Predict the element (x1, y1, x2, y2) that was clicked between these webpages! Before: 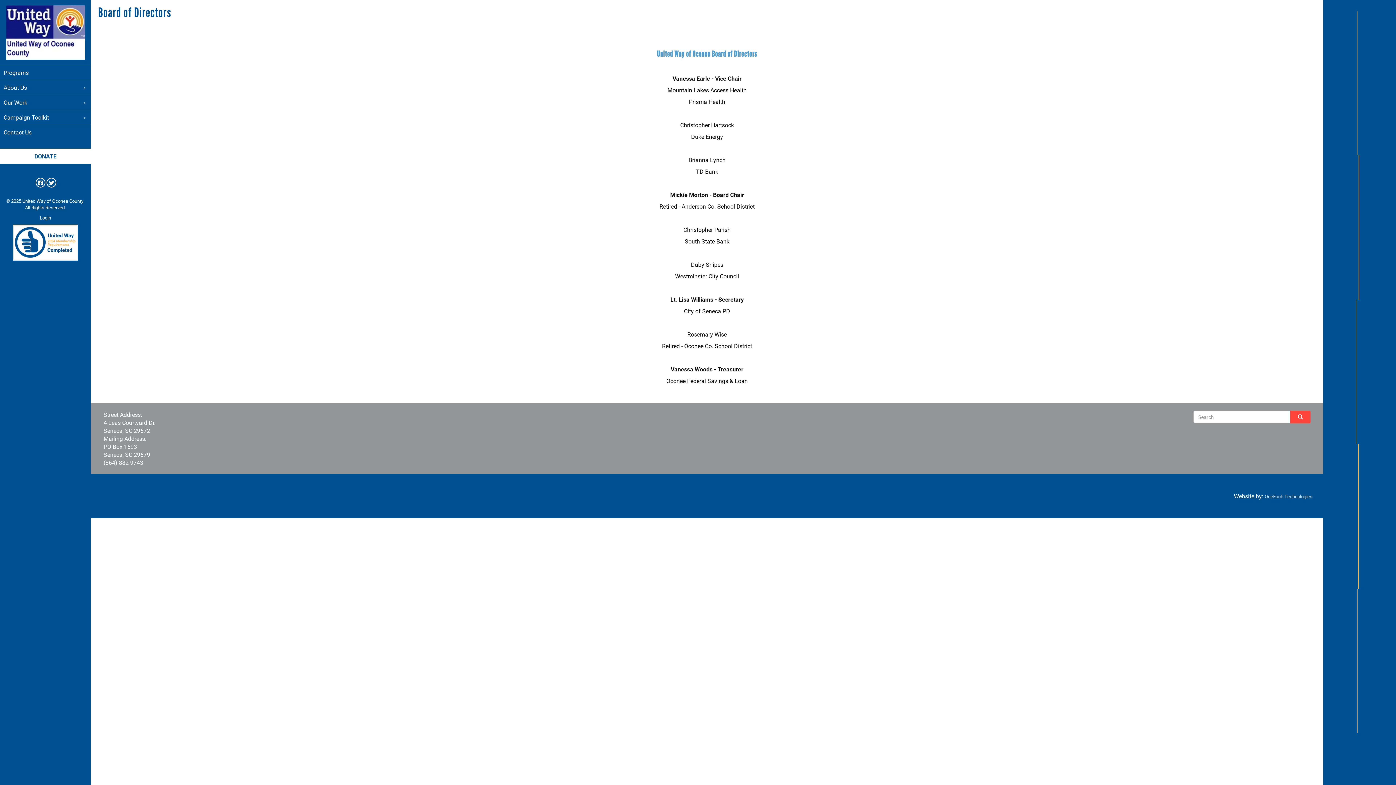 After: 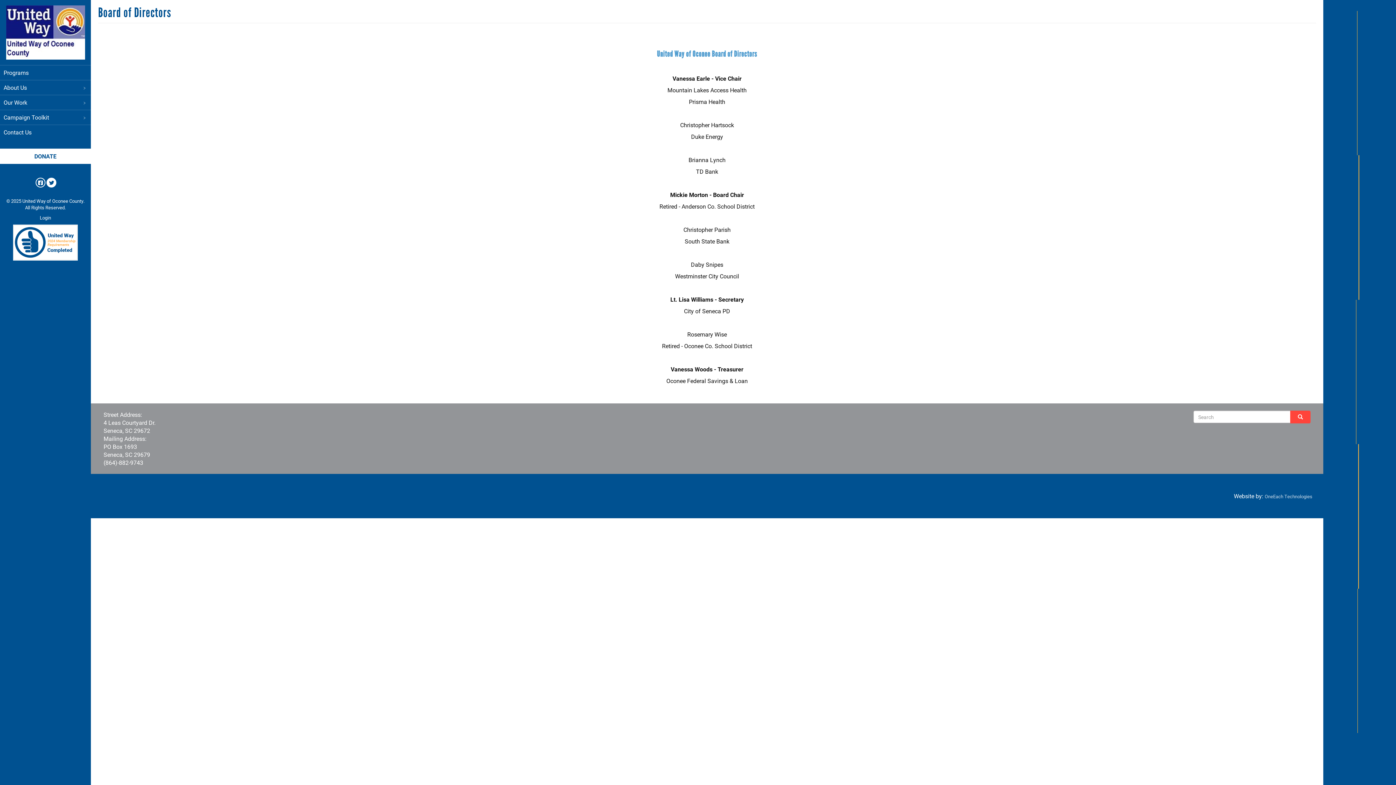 Action: bbox: (46, 177, 56, 187)